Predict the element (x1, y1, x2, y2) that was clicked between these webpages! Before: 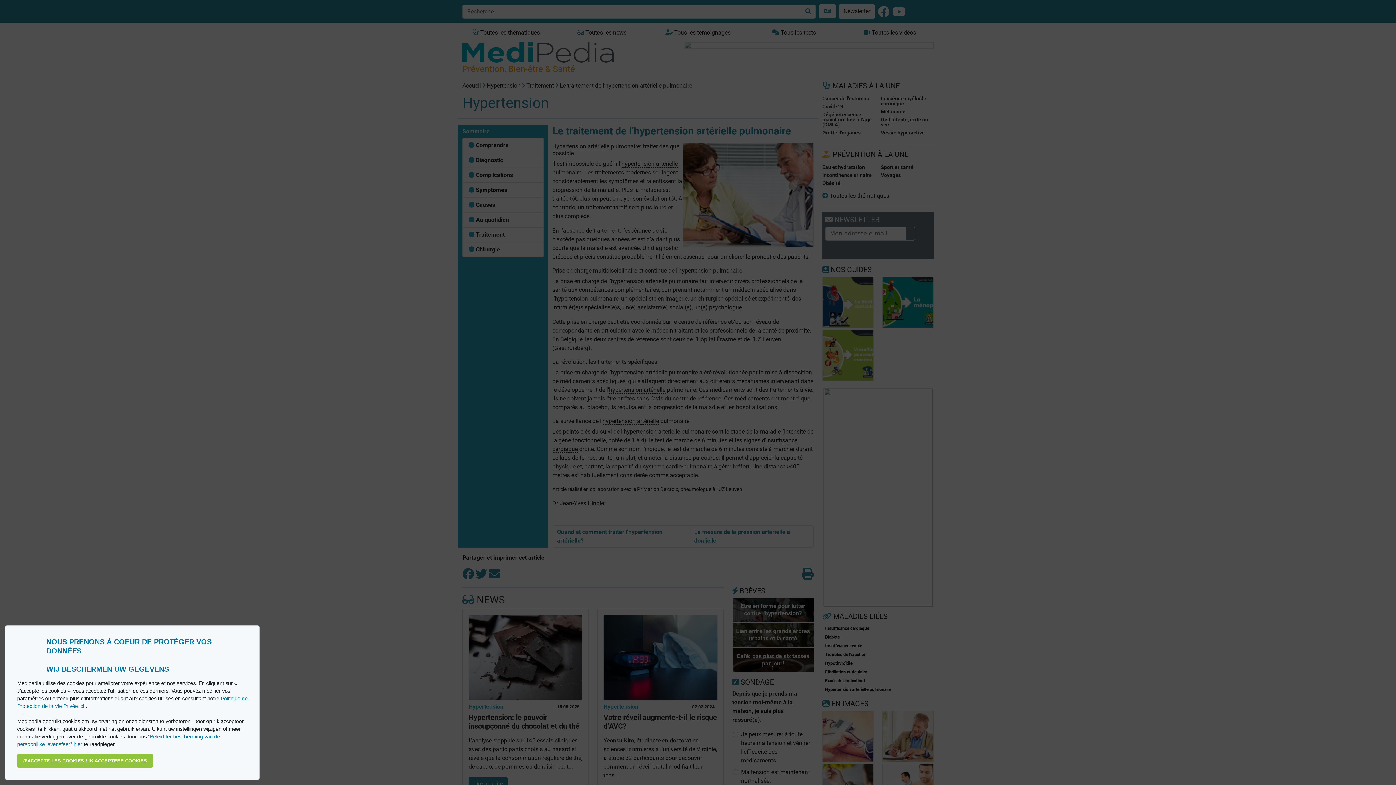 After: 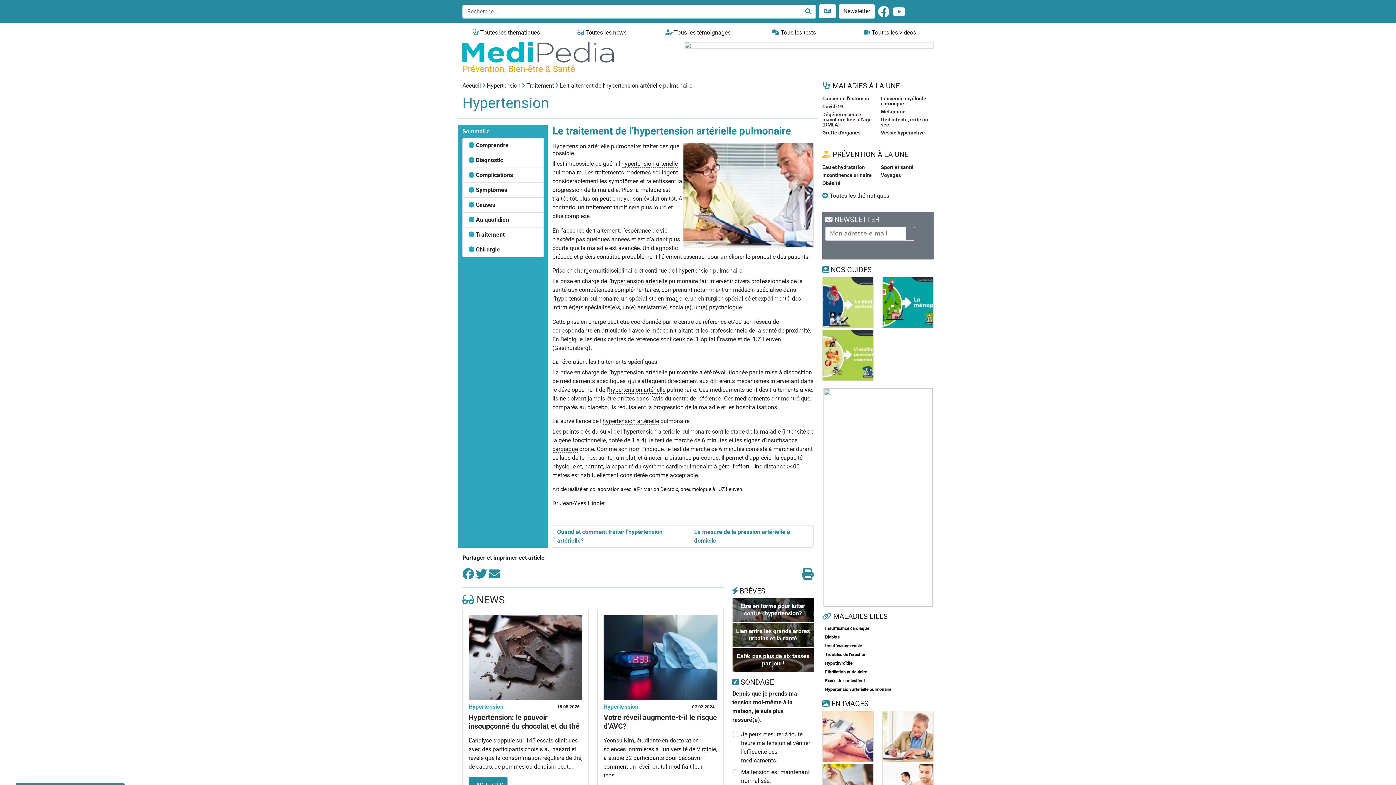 Action: bbox: (17, 754, 153, 768) label: allow cookies